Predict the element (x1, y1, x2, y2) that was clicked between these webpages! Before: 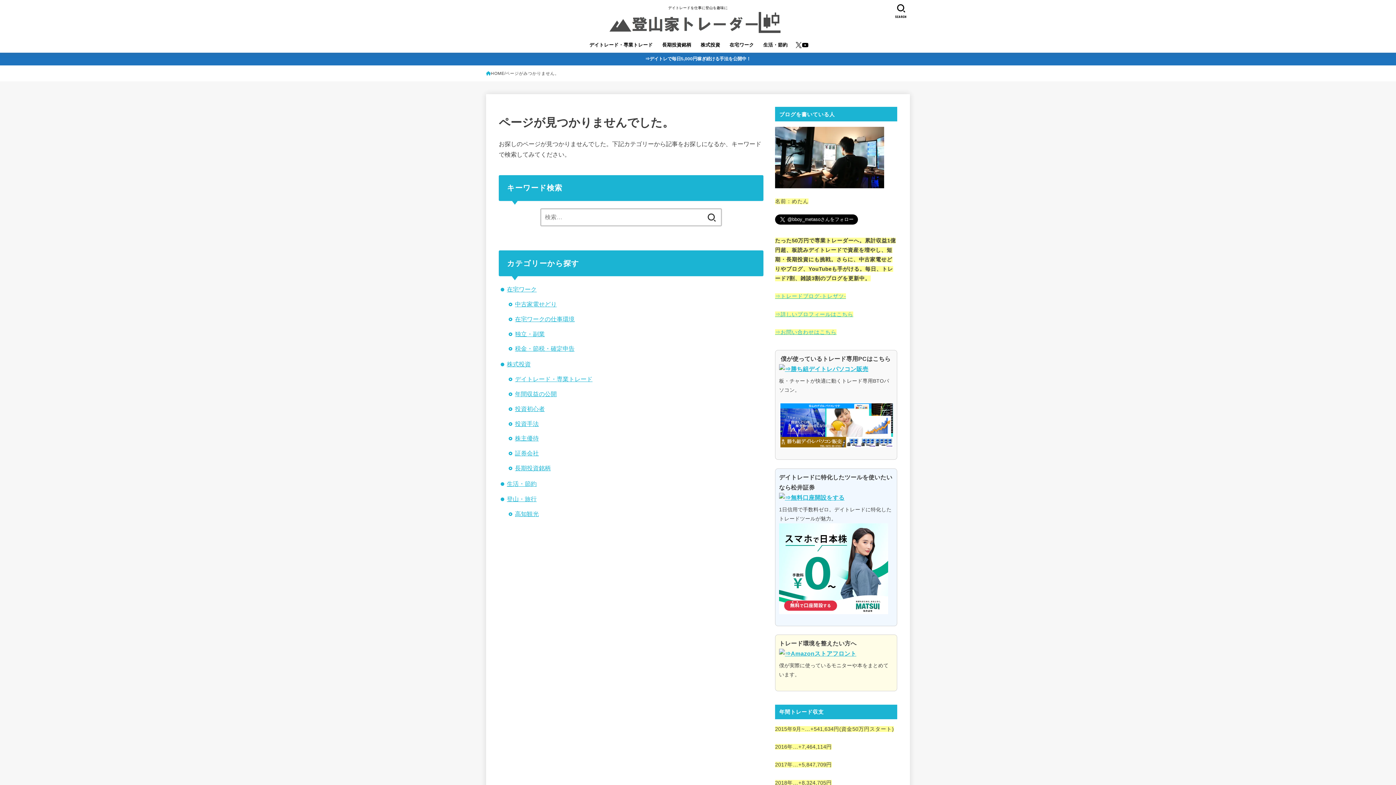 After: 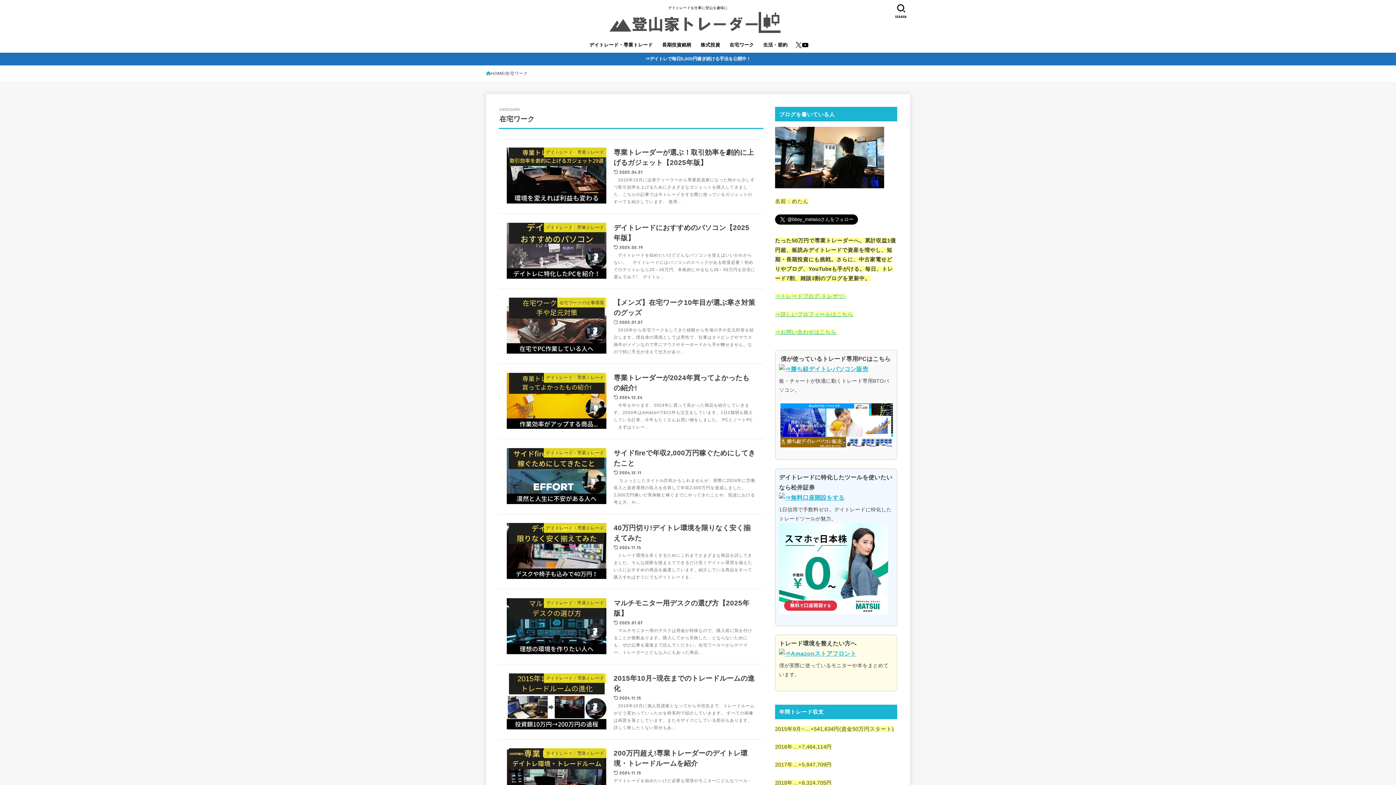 Action: bbox: (506, 286, 536, 292) label: 在宅ワーク